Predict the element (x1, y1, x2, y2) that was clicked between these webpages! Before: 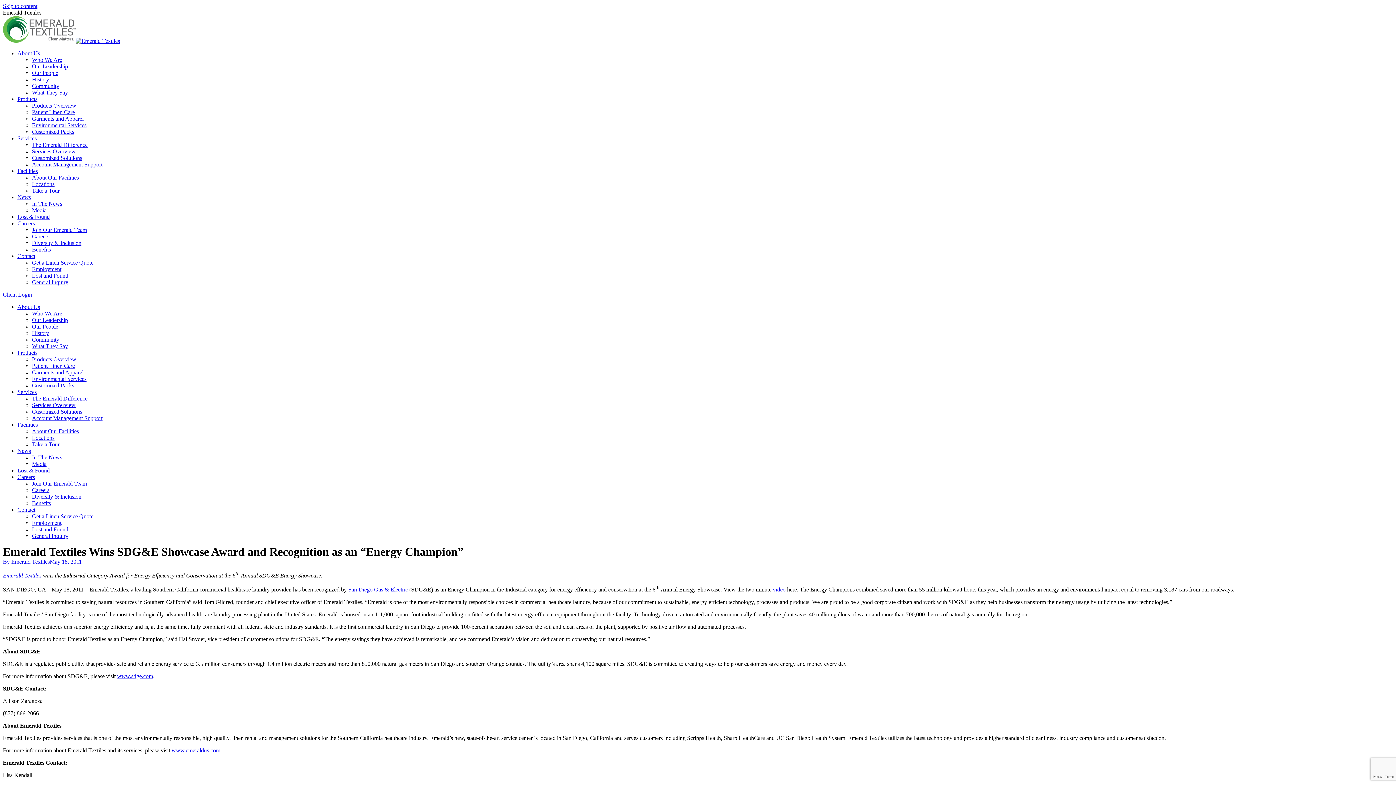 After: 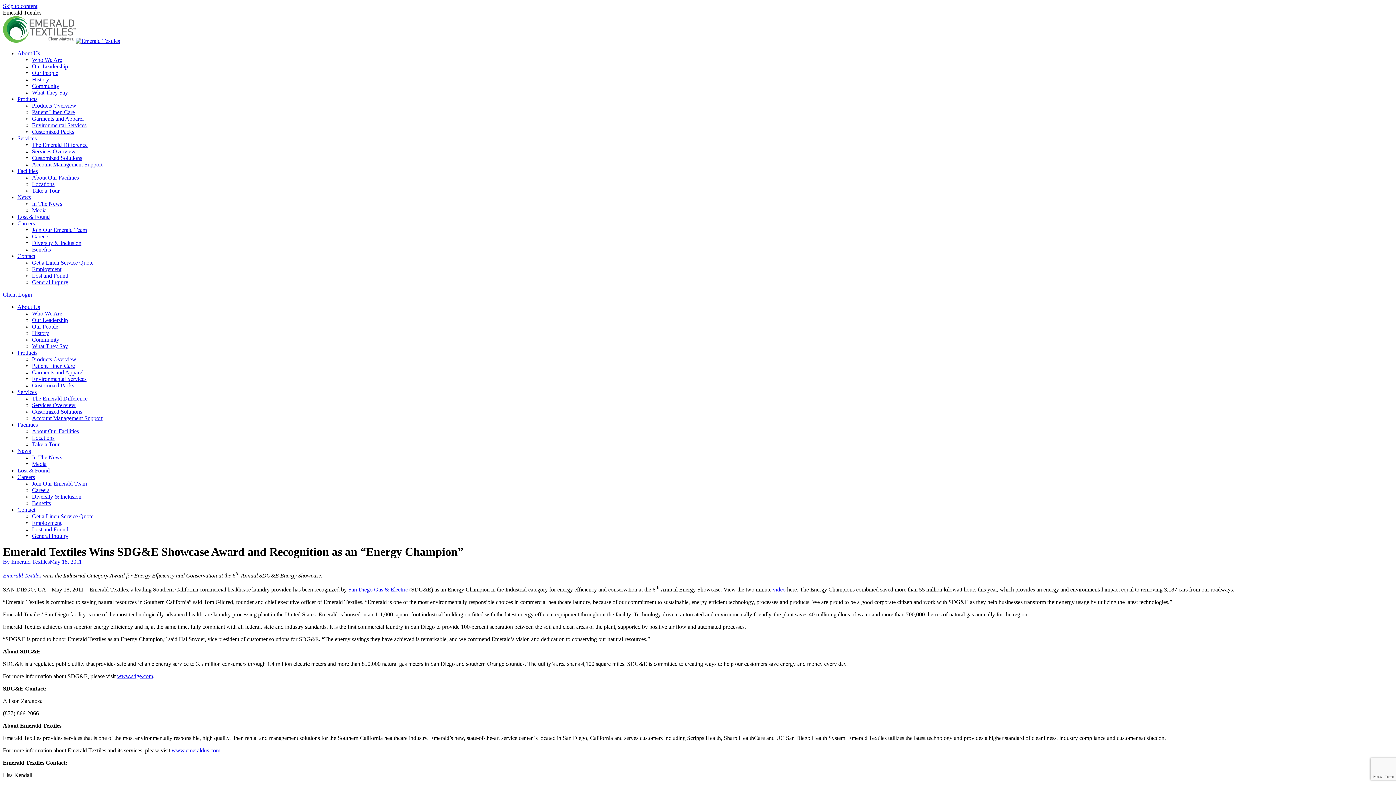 Action: bbox: (17, 220, 34, 226) label: Careers